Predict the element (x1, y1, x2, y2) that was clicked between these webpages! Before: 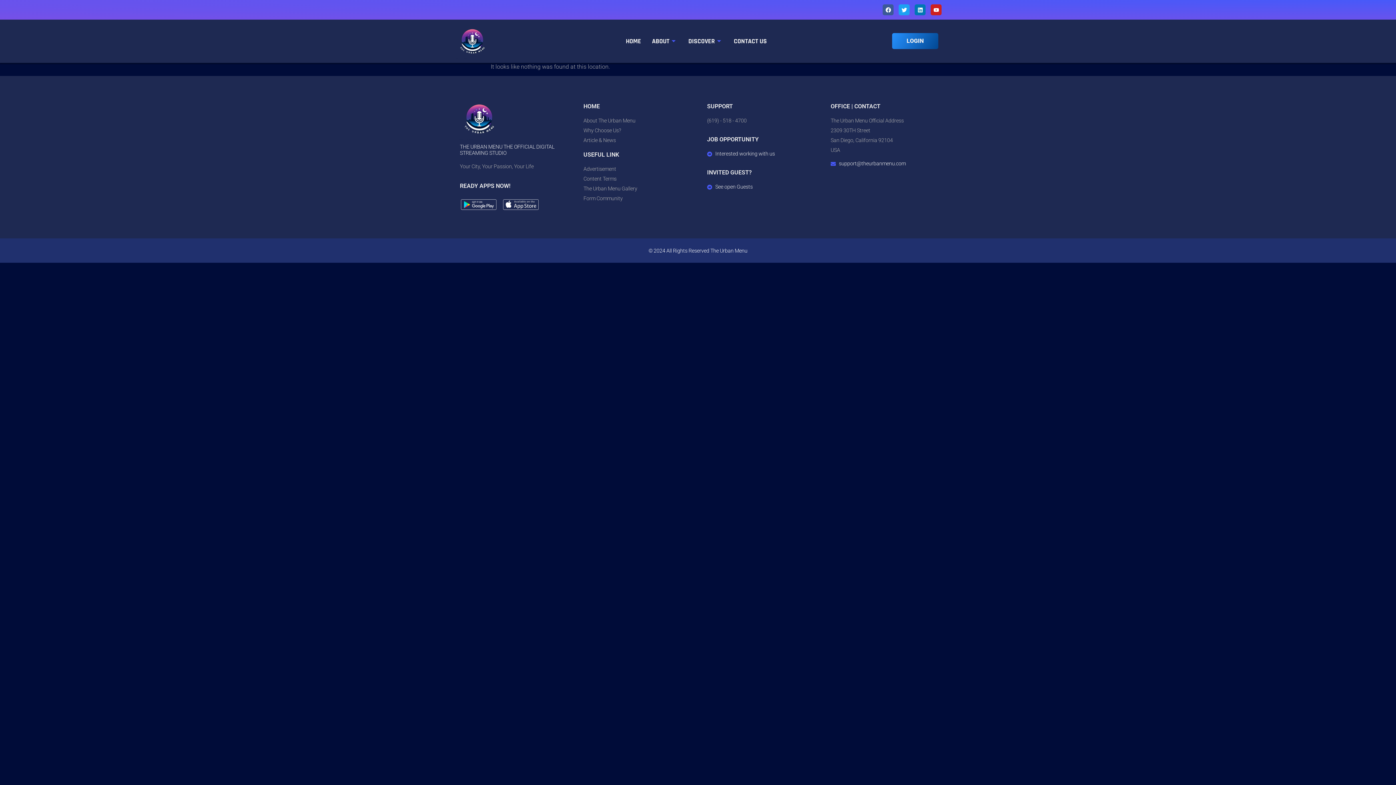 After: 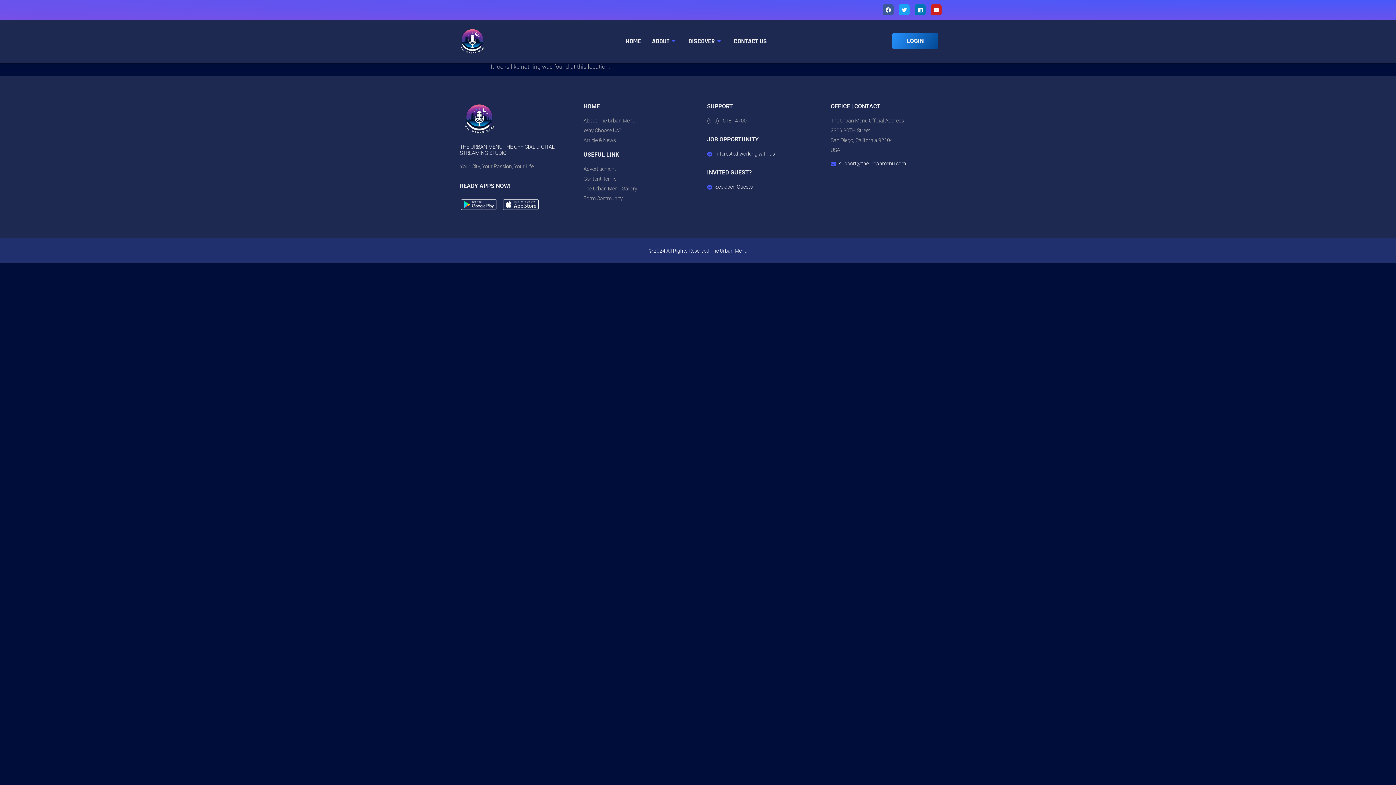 Action: bbox: (583, 127, 689, 133) label: Why Choose Us?